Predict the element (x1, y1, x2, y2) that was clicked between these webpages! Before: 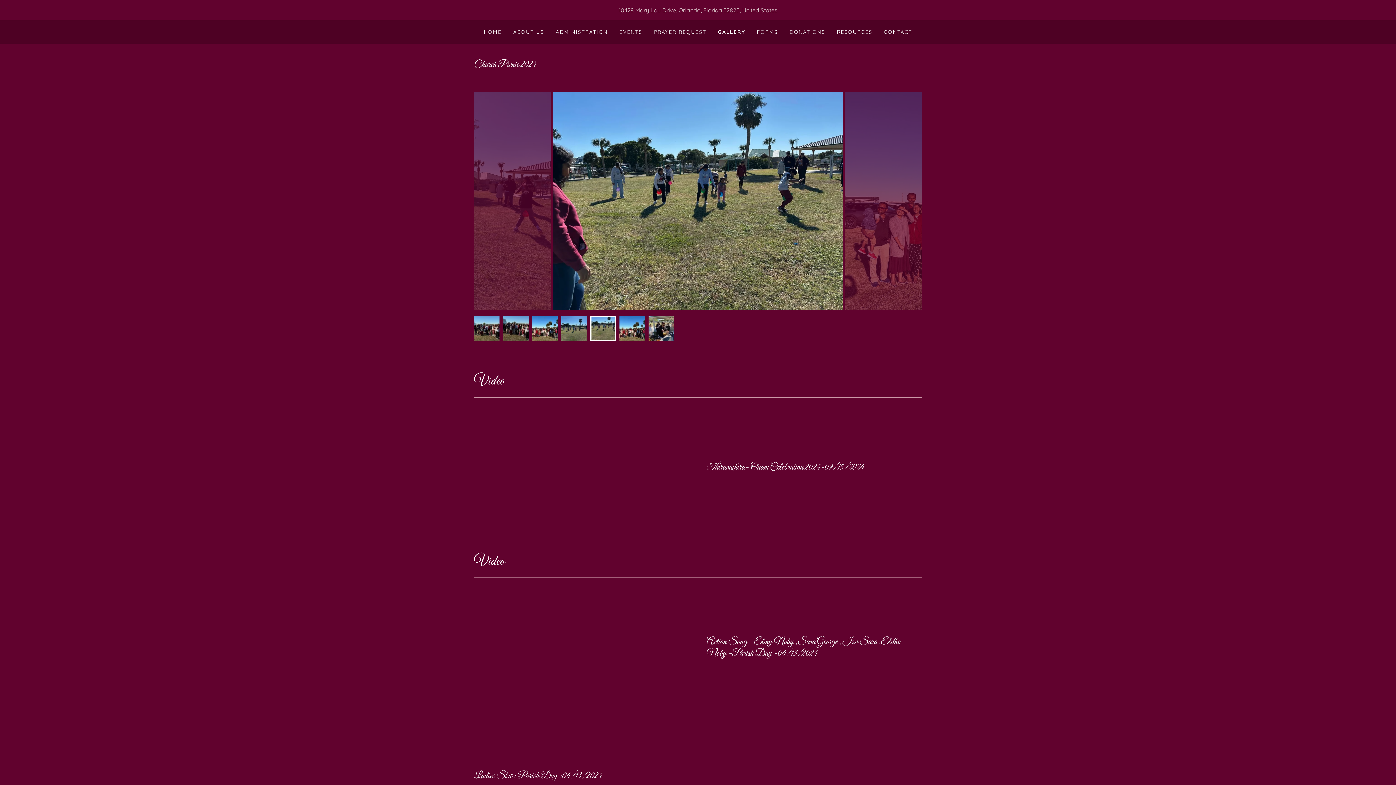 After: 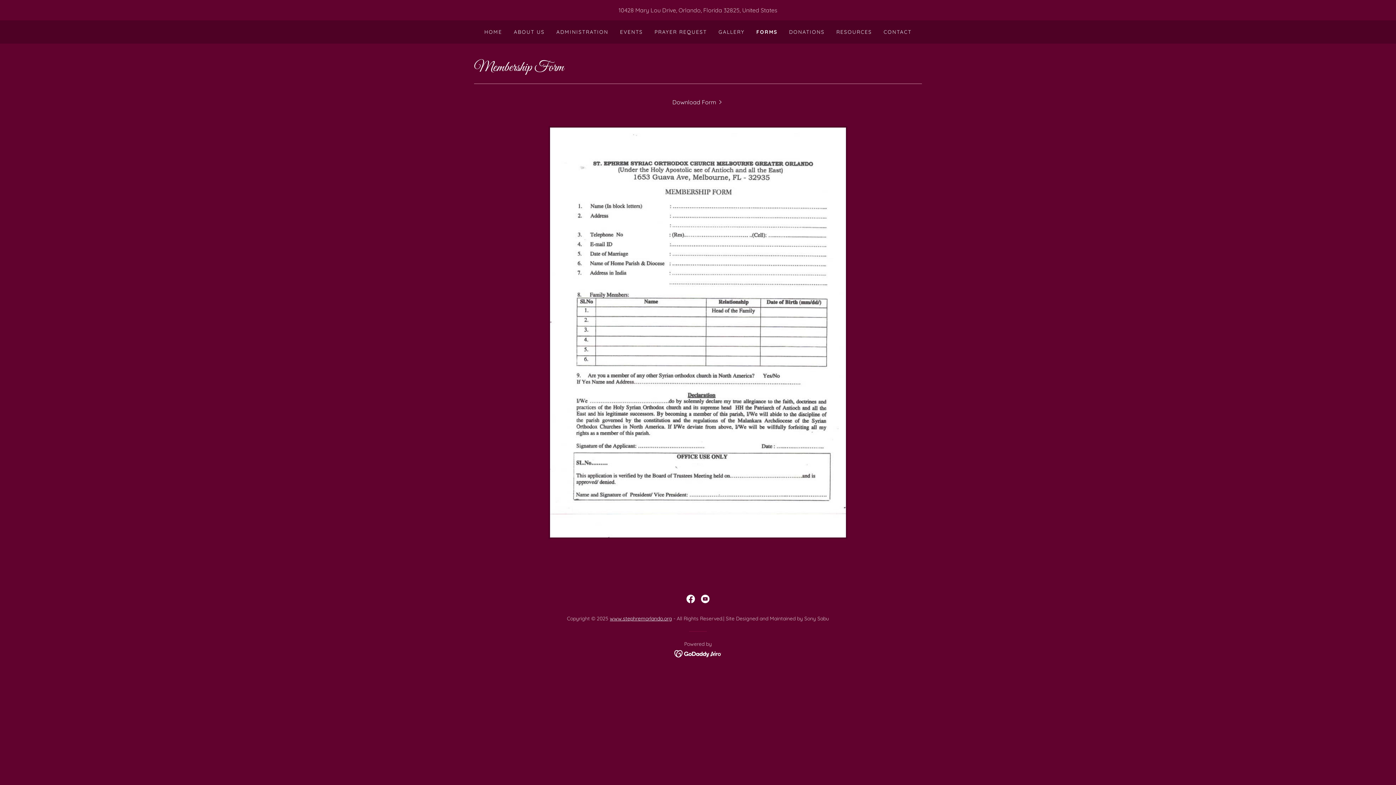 Action: bbox: (754, 25, 780, 38) label: FORMS